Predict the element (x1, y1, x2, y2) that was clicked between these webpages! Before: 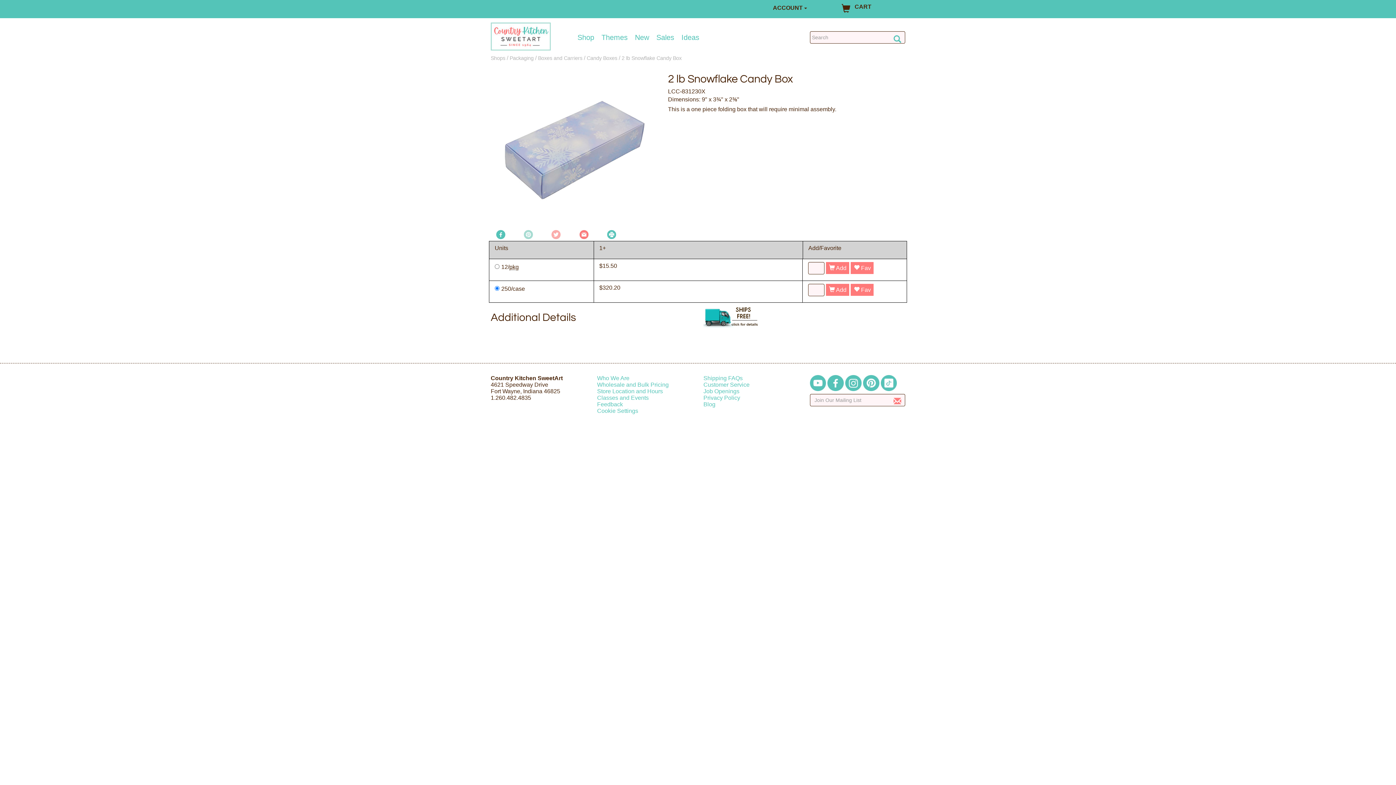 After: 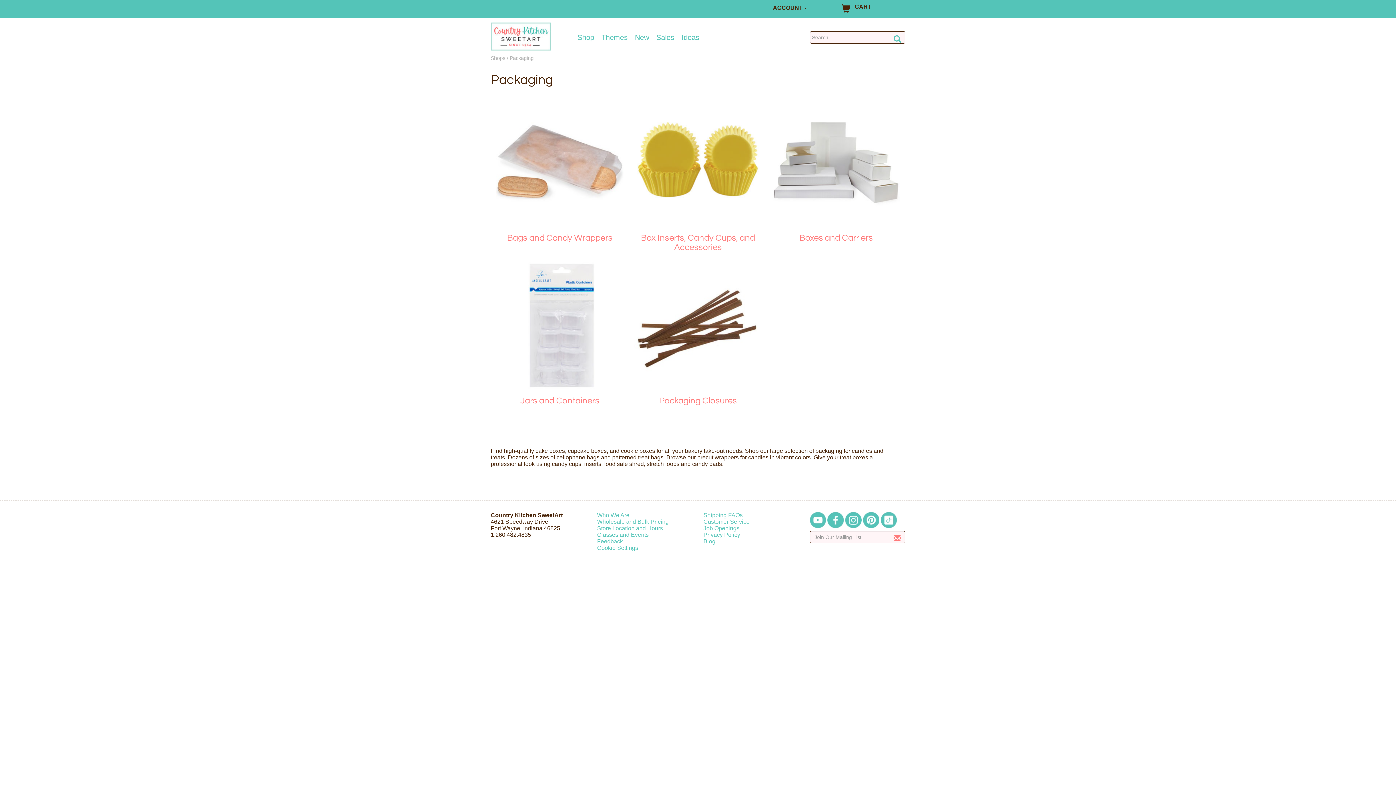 Action: label: Packaging bbox: (509, 55, 533, 60)